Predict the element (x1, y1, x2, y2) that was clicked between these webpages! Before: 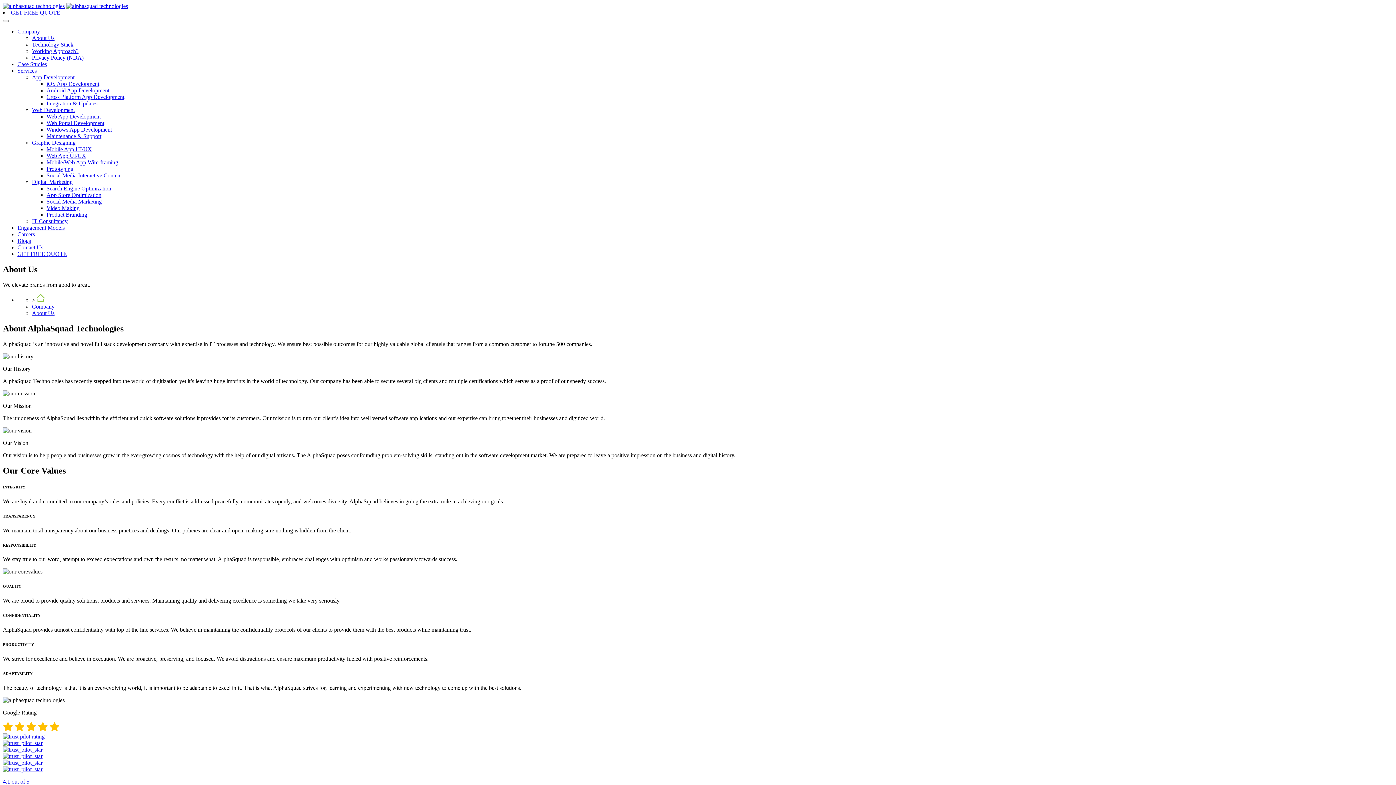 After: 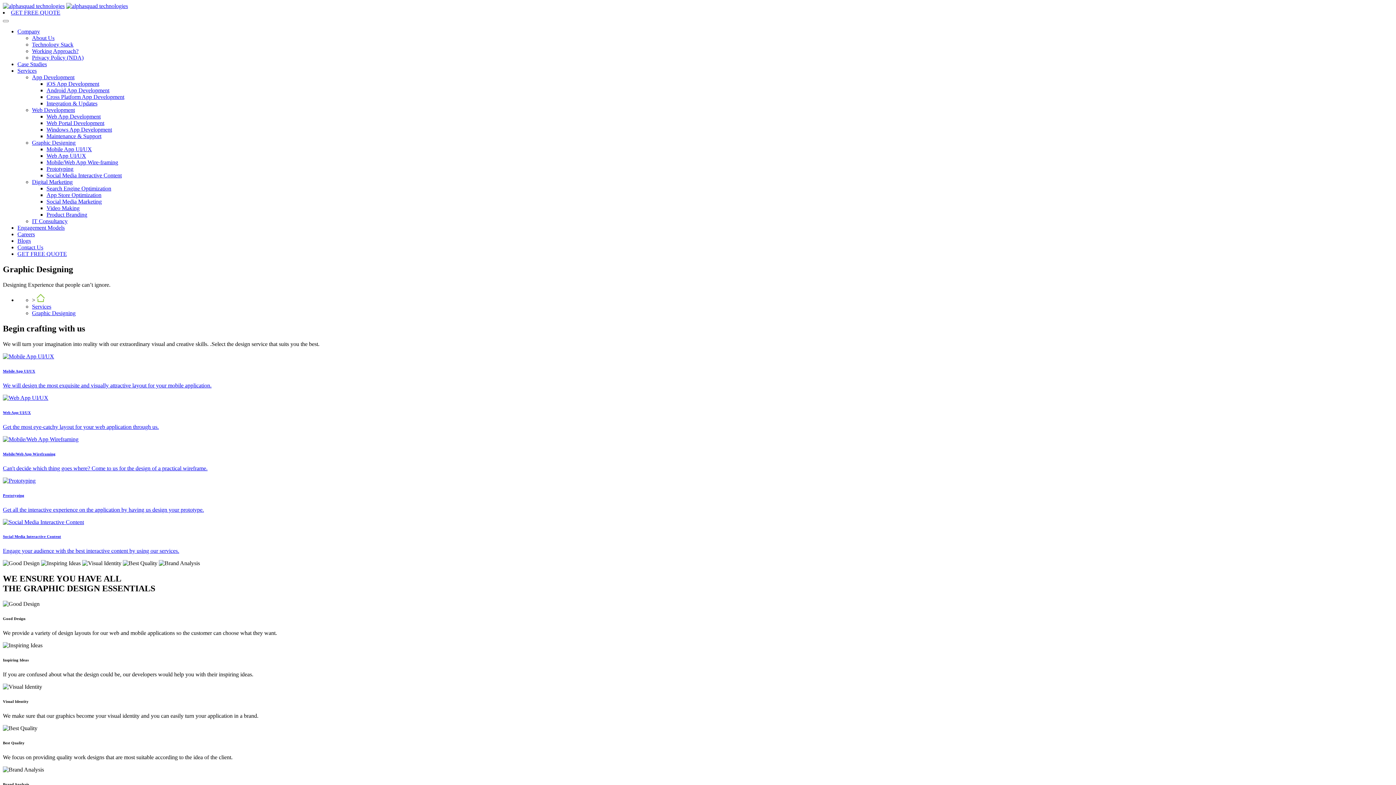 Action: label: Graphic Designing bbox: (32, 139, 75, 145)